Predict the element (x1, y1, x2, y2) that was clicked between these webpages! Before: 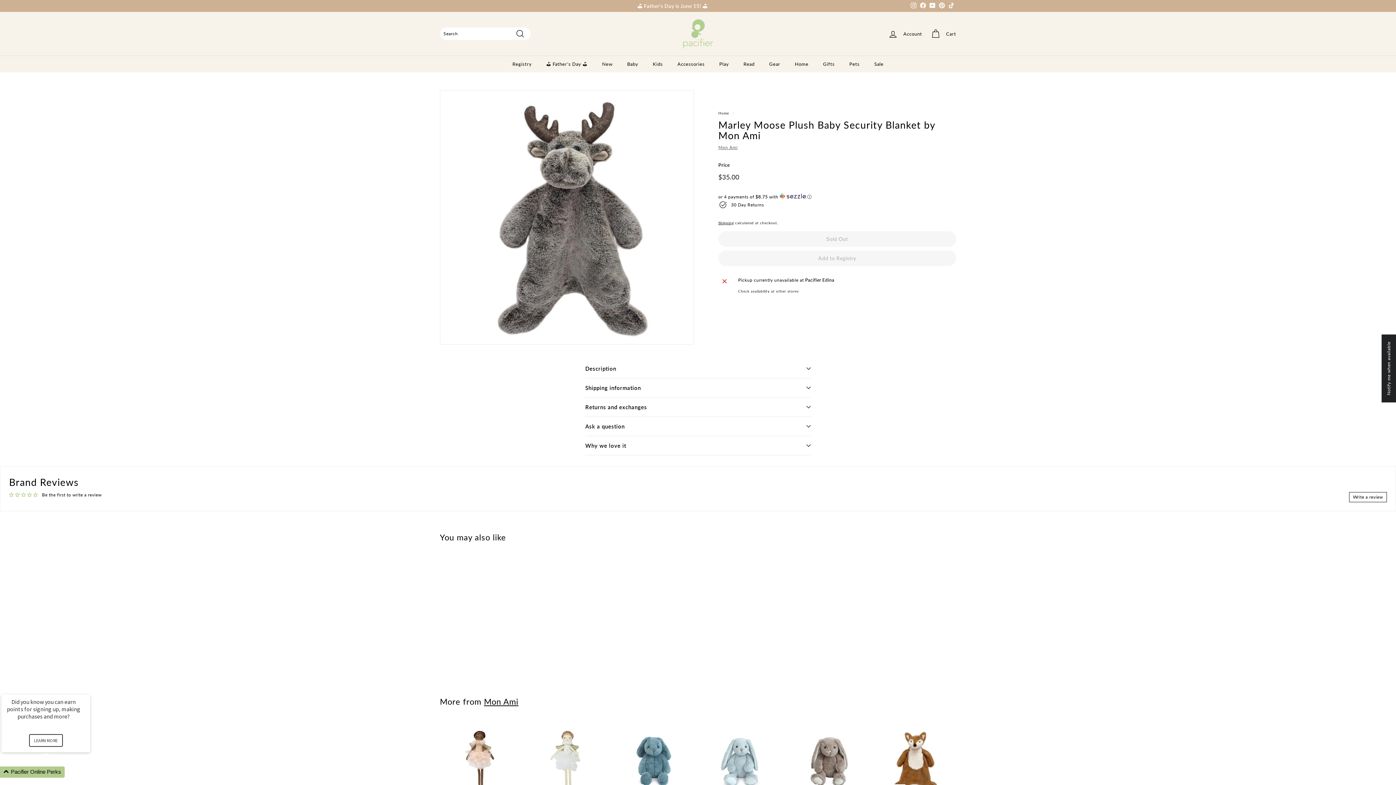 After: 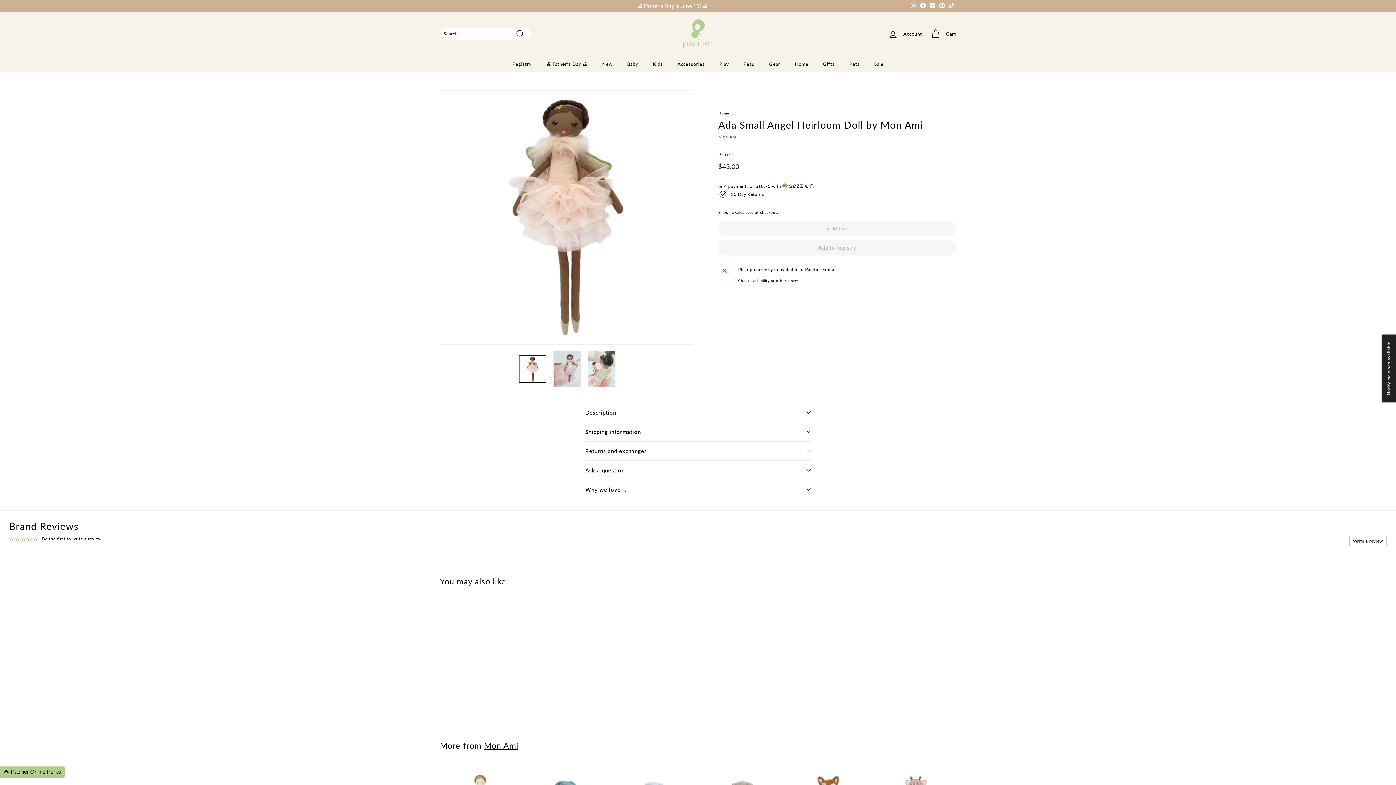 Action: bbox: (440, 721, 520, 836) label: SOLD OUT
Ada Small Angel Heirloom Doll by Mon Ami
Mon Ami
$43.00
$43.00